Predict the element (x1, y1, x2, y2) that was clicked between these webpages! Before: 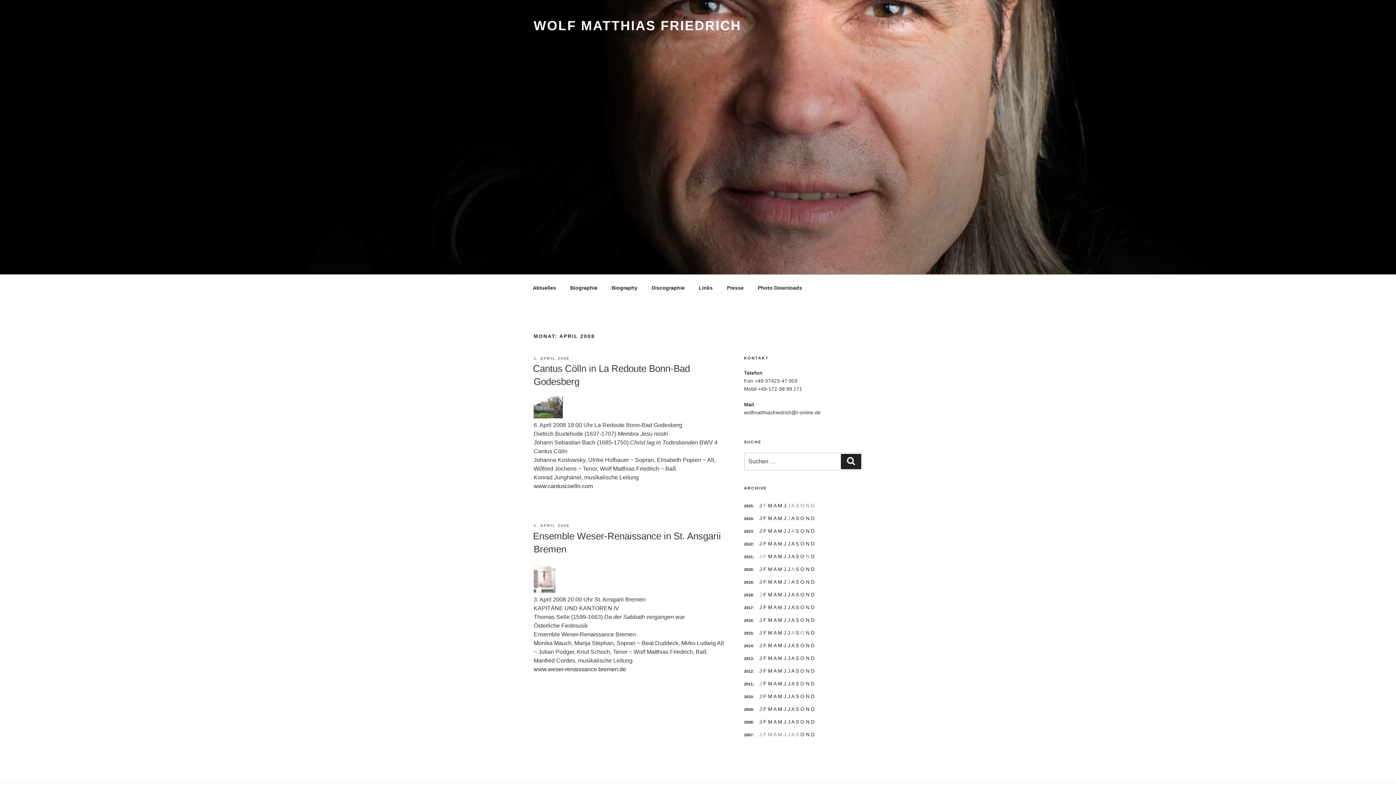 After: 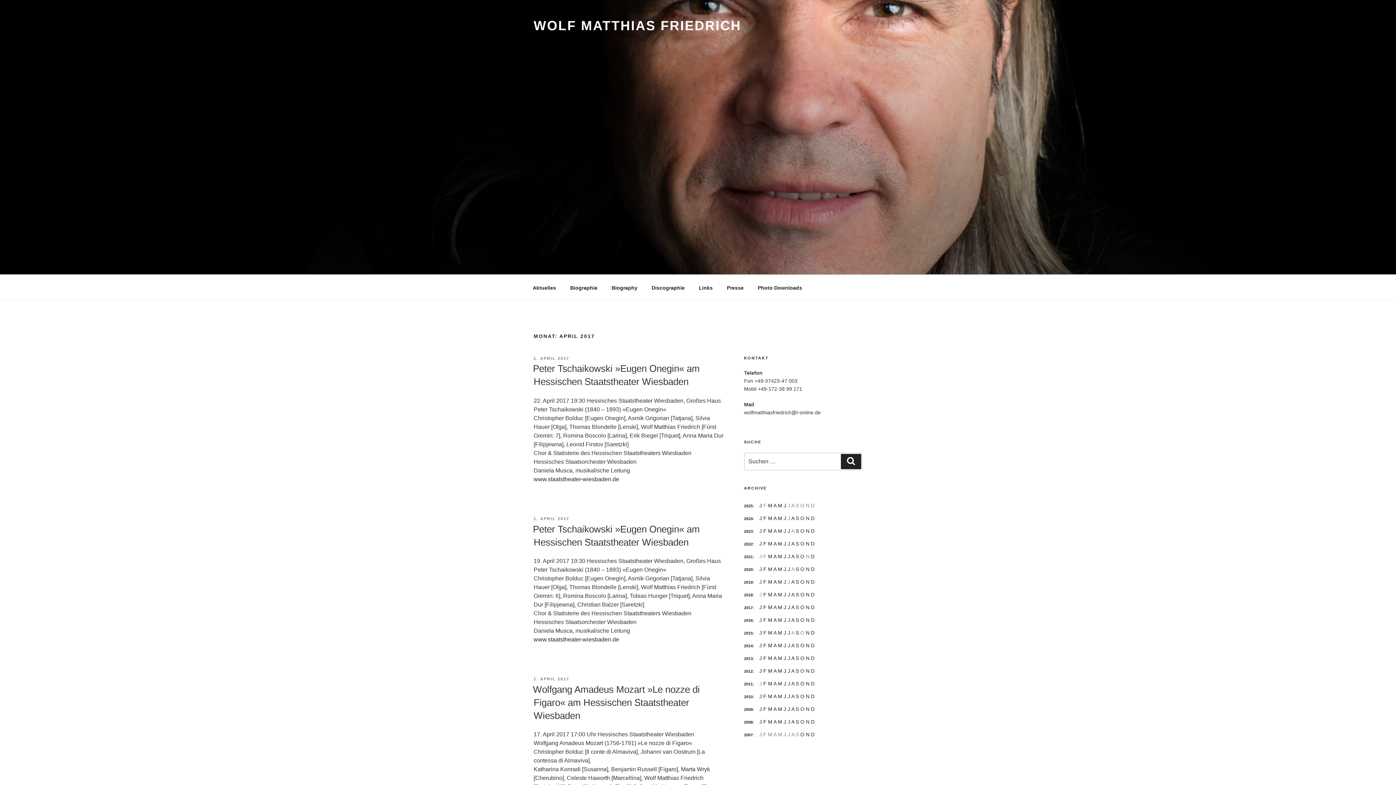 Action: label: A bbox: (773, 604, 776, 610)